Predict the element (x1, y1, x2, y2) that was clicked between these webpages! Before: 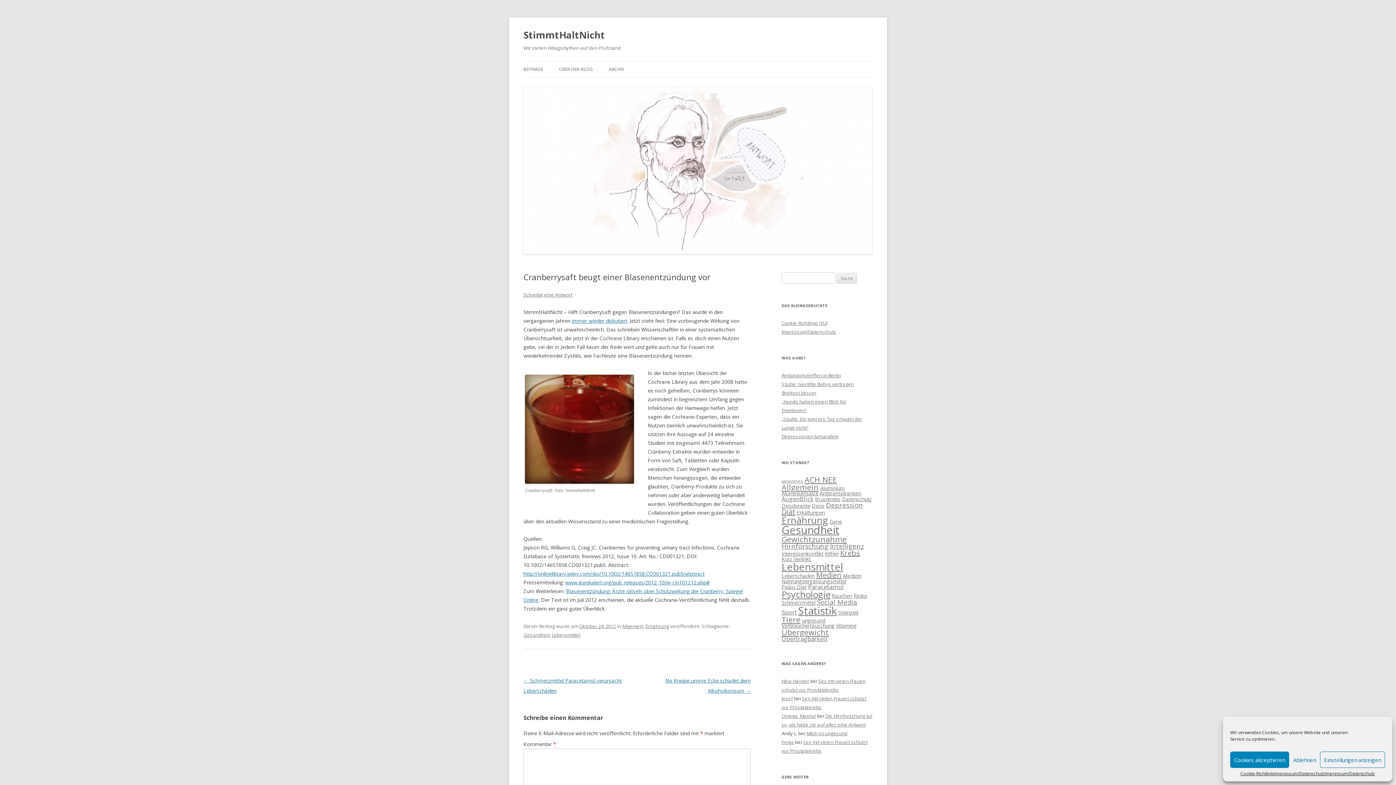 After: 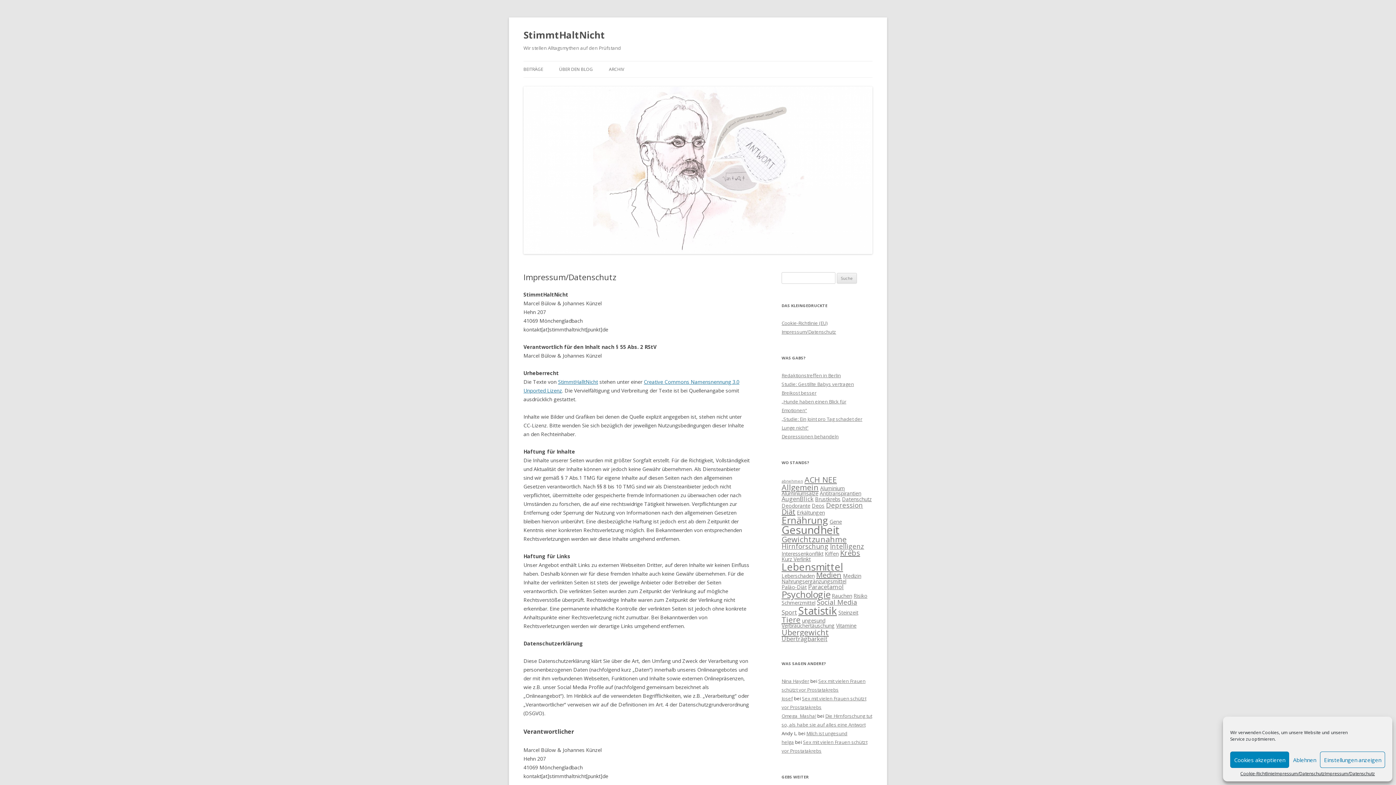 Action: bbox: (781, 328, 836, 335) label: Impressum/Datenschutz